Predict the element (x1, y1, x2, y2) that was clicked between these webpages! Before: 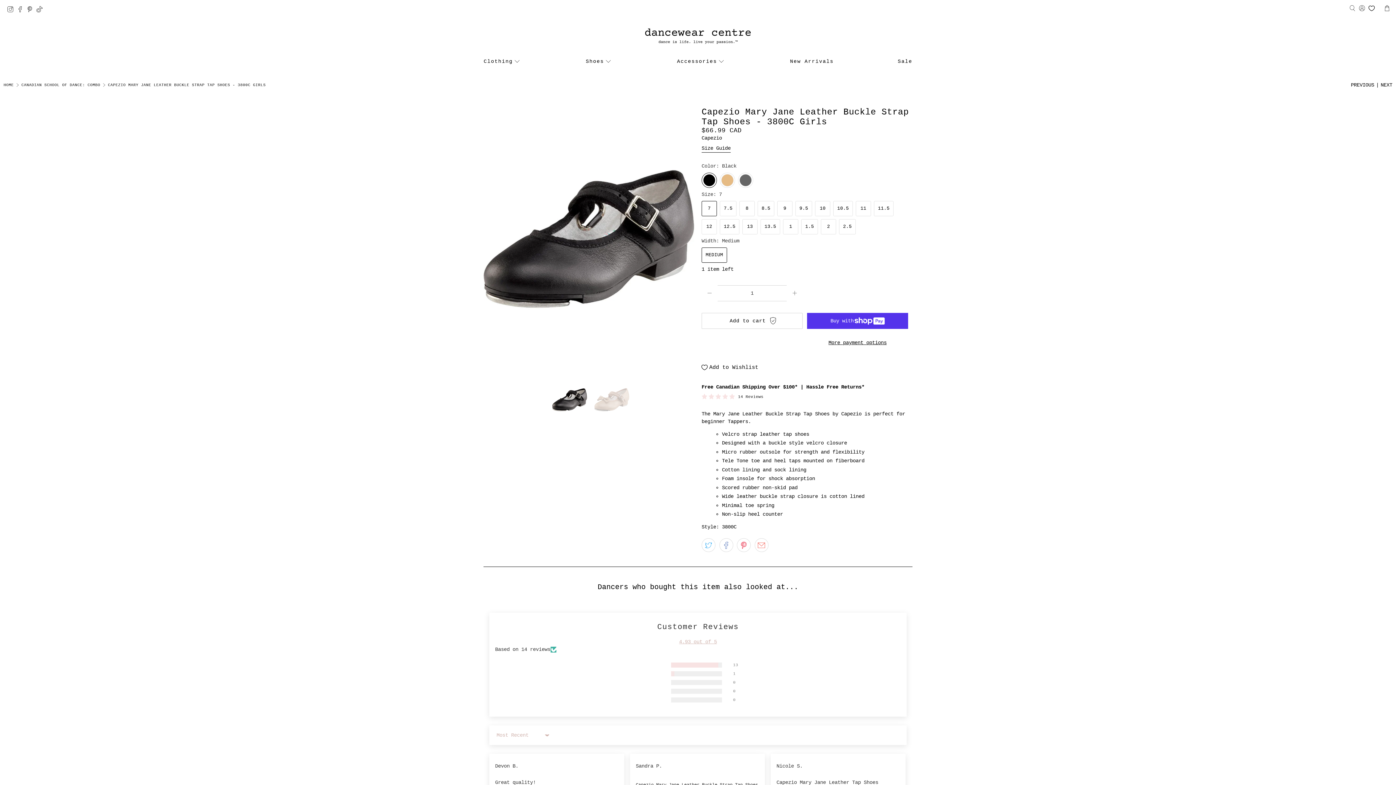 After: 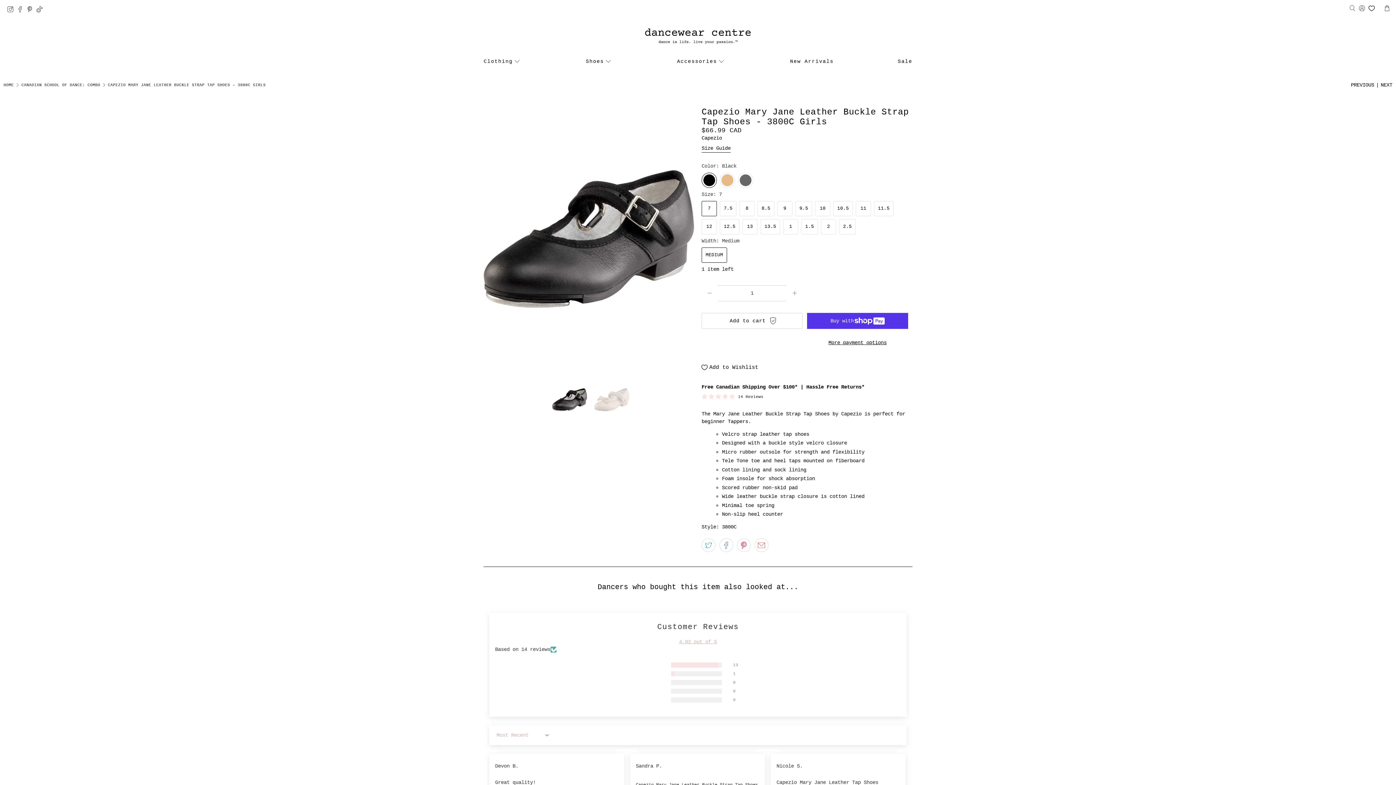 Action: bbox: (806, 384, 864, 390) label: Hassle Free Returns*